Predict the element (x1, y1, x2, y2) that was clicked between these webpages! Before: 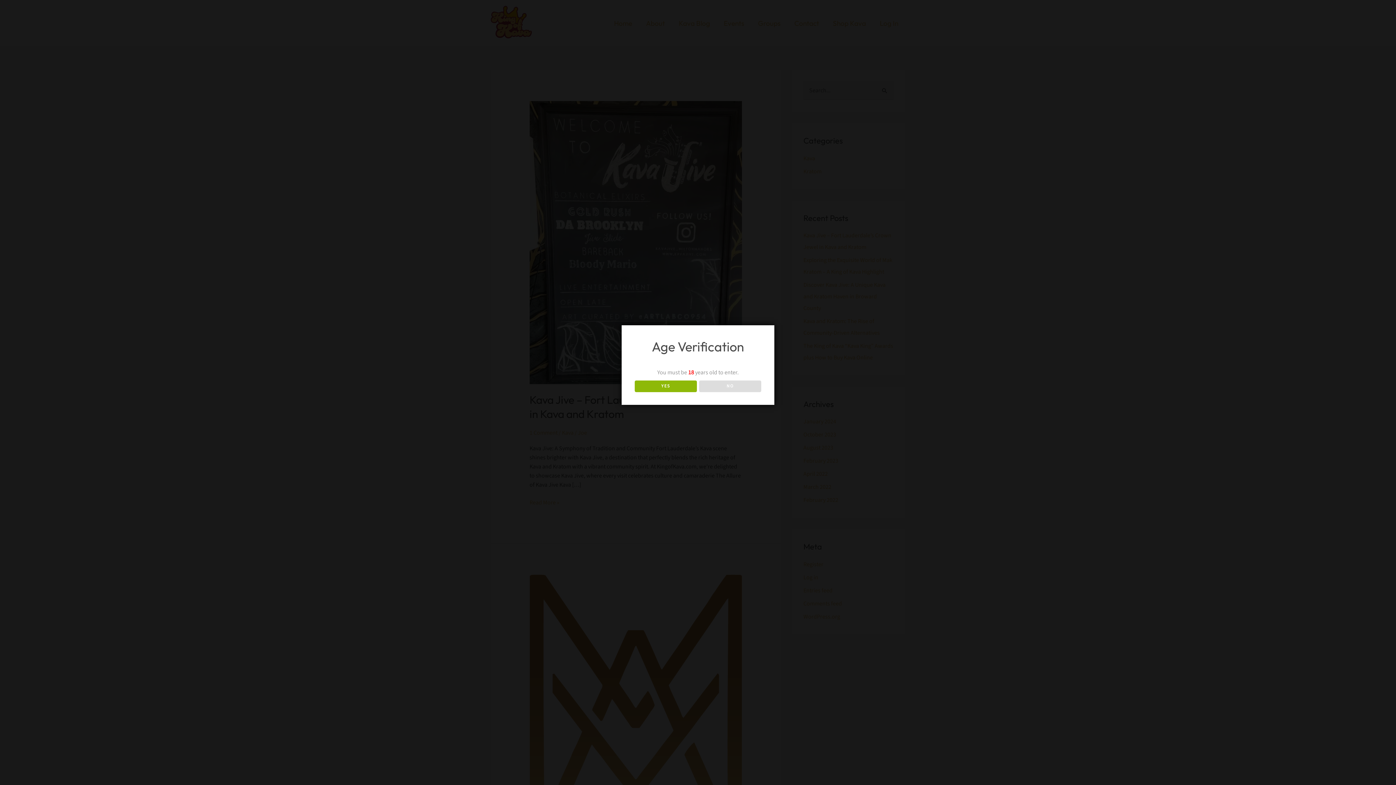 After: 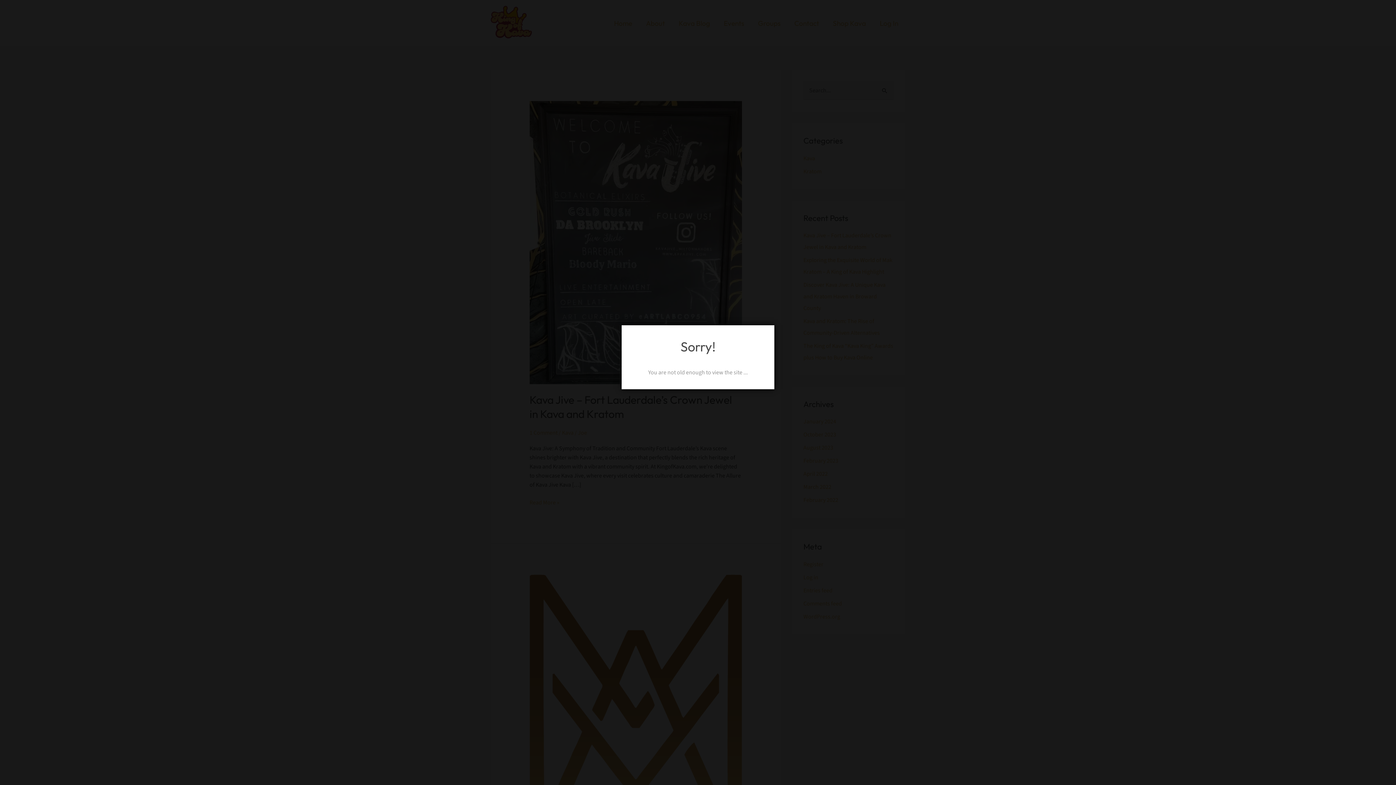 Action: bbox: (699, 380, 761, 392) label: NO